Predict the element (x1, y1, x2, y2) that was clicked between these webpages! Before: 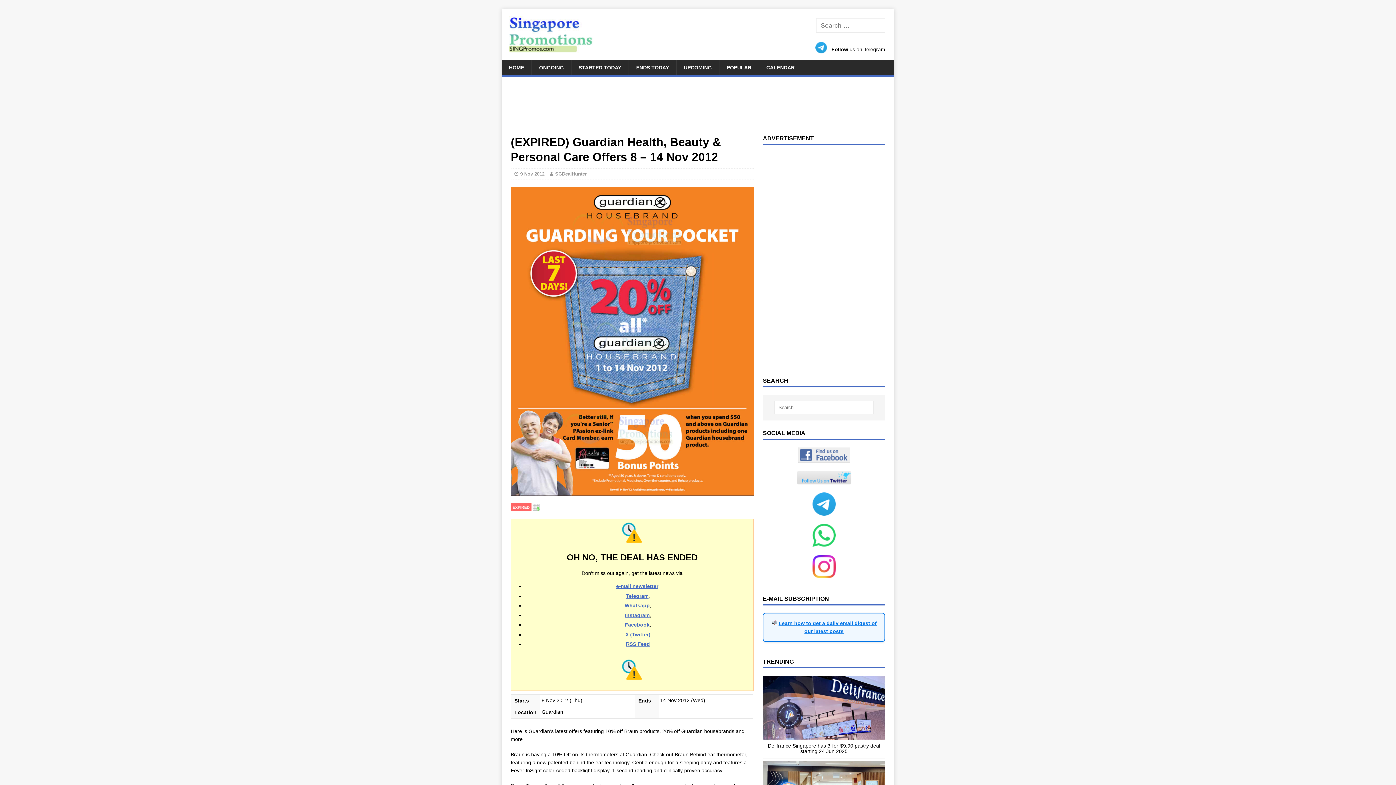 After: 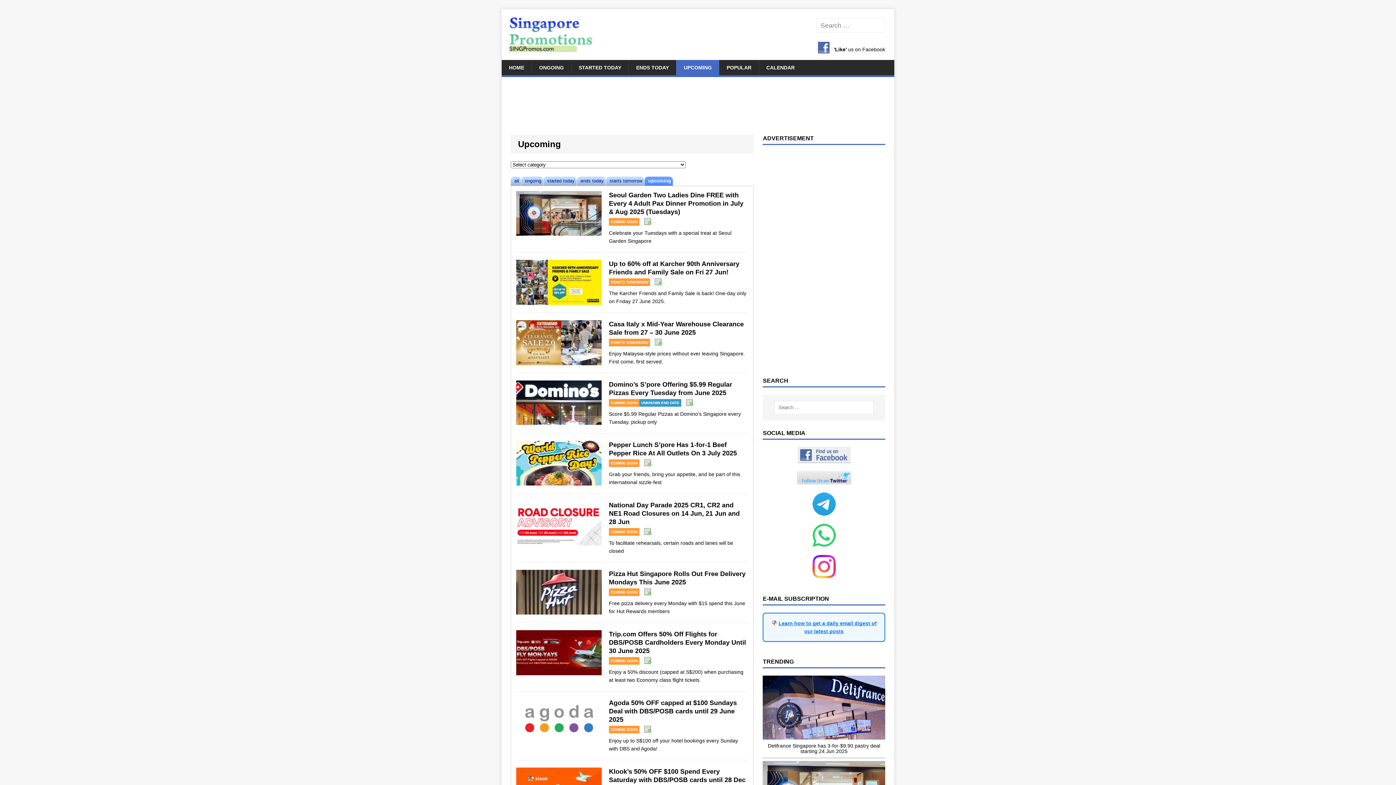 Action: bbox: (676, 60, 719, 75) label: UPCOMING